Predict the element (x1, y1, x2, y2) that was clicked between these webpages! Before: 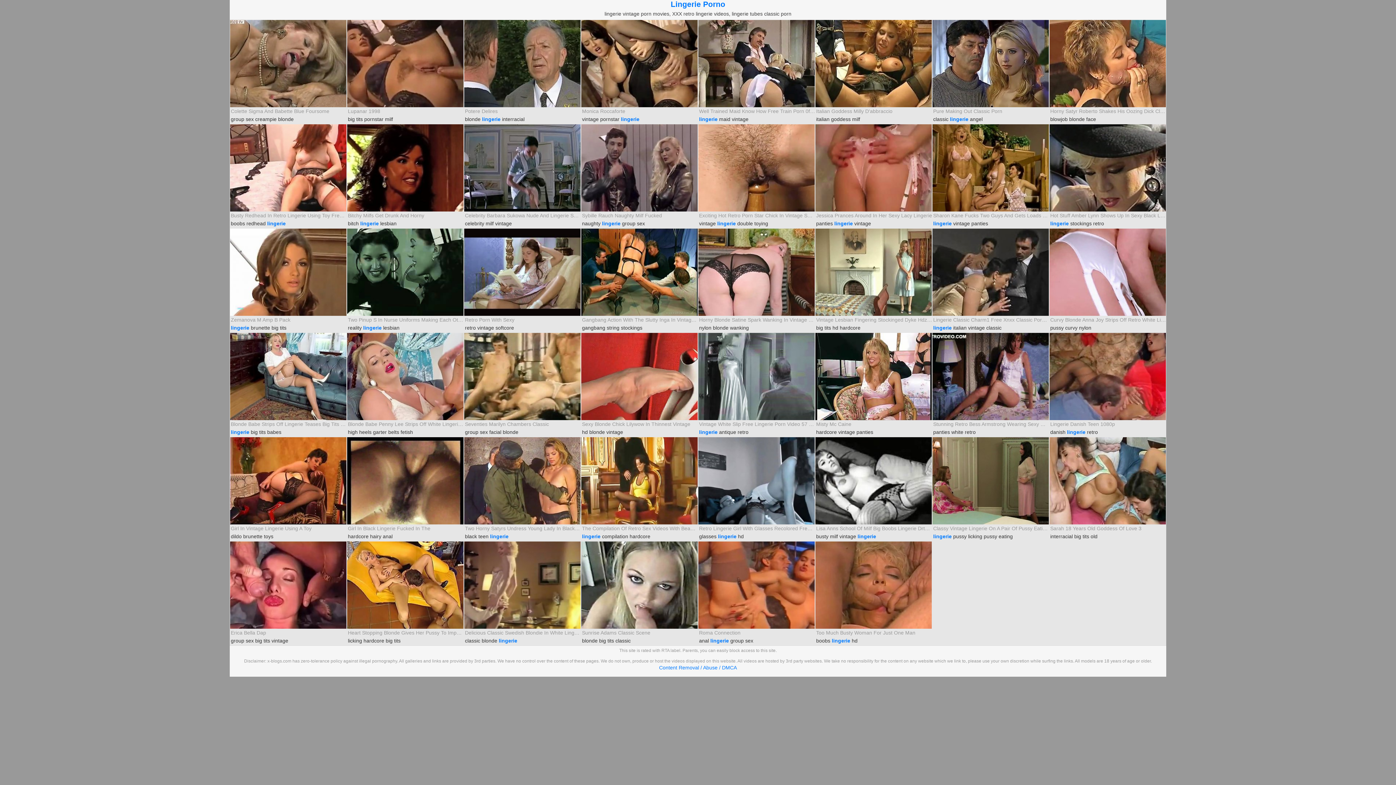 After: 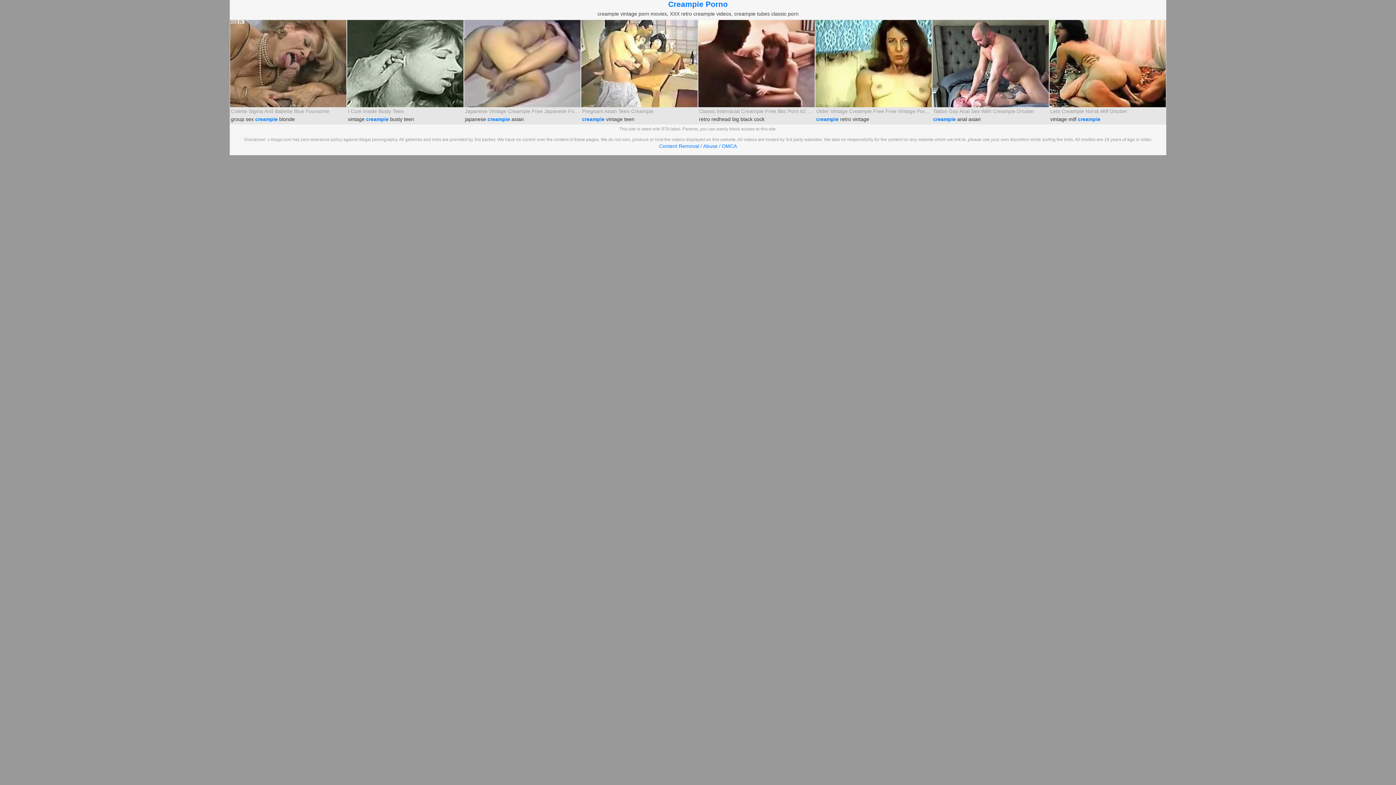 Action: label: creampie bbox: (255, 114, 276, 124)